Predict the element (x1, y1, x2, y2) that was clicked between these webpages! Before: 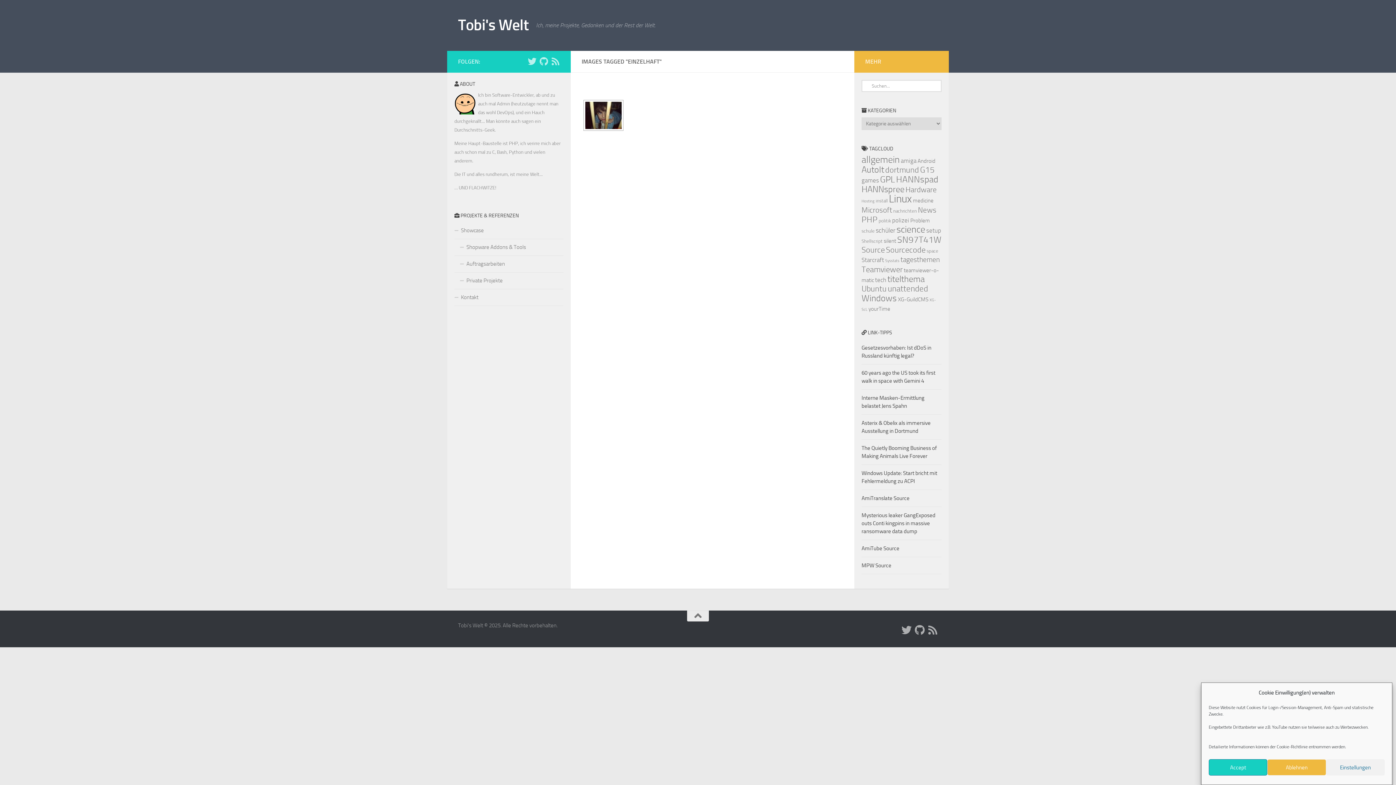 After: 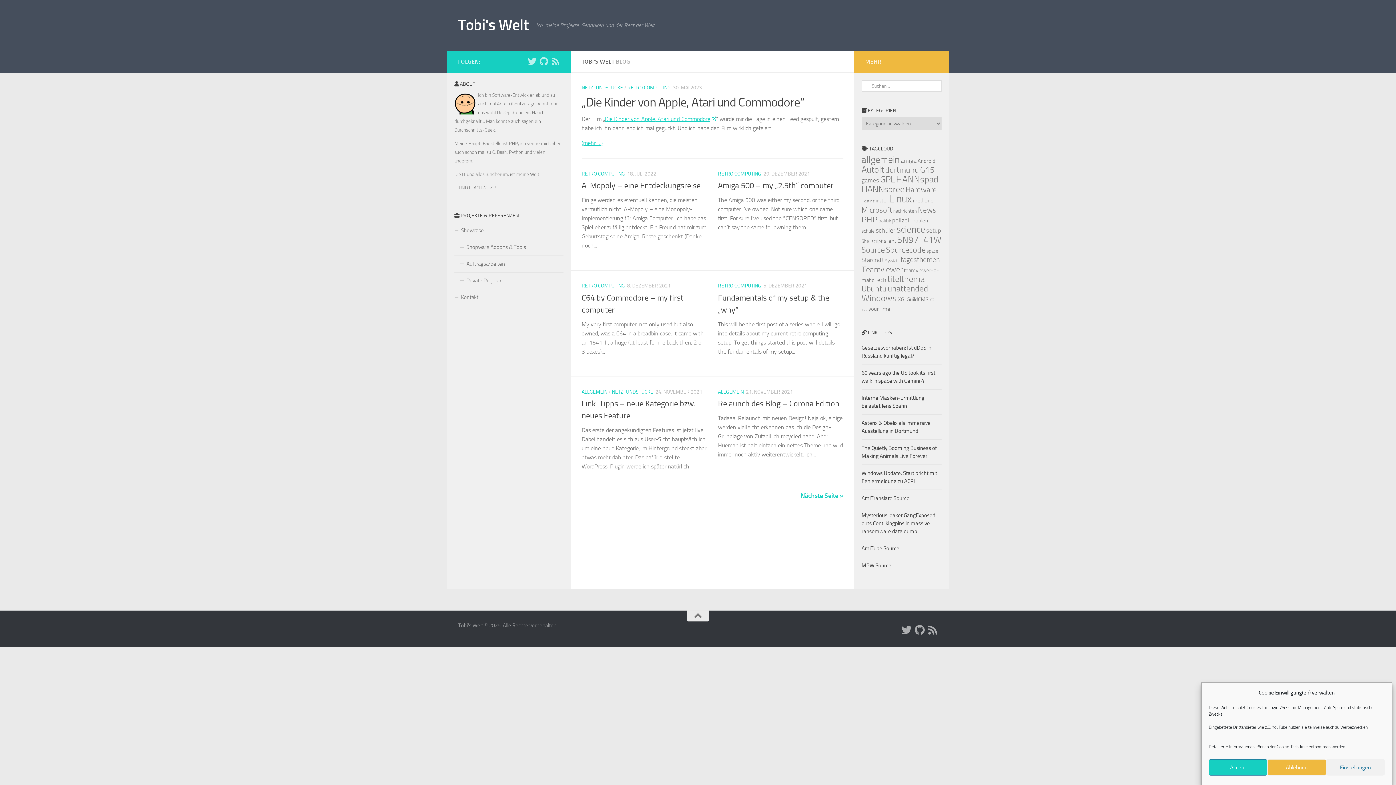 Action: label: Tobi's Welt bbox: (458, 14, 528, 36)